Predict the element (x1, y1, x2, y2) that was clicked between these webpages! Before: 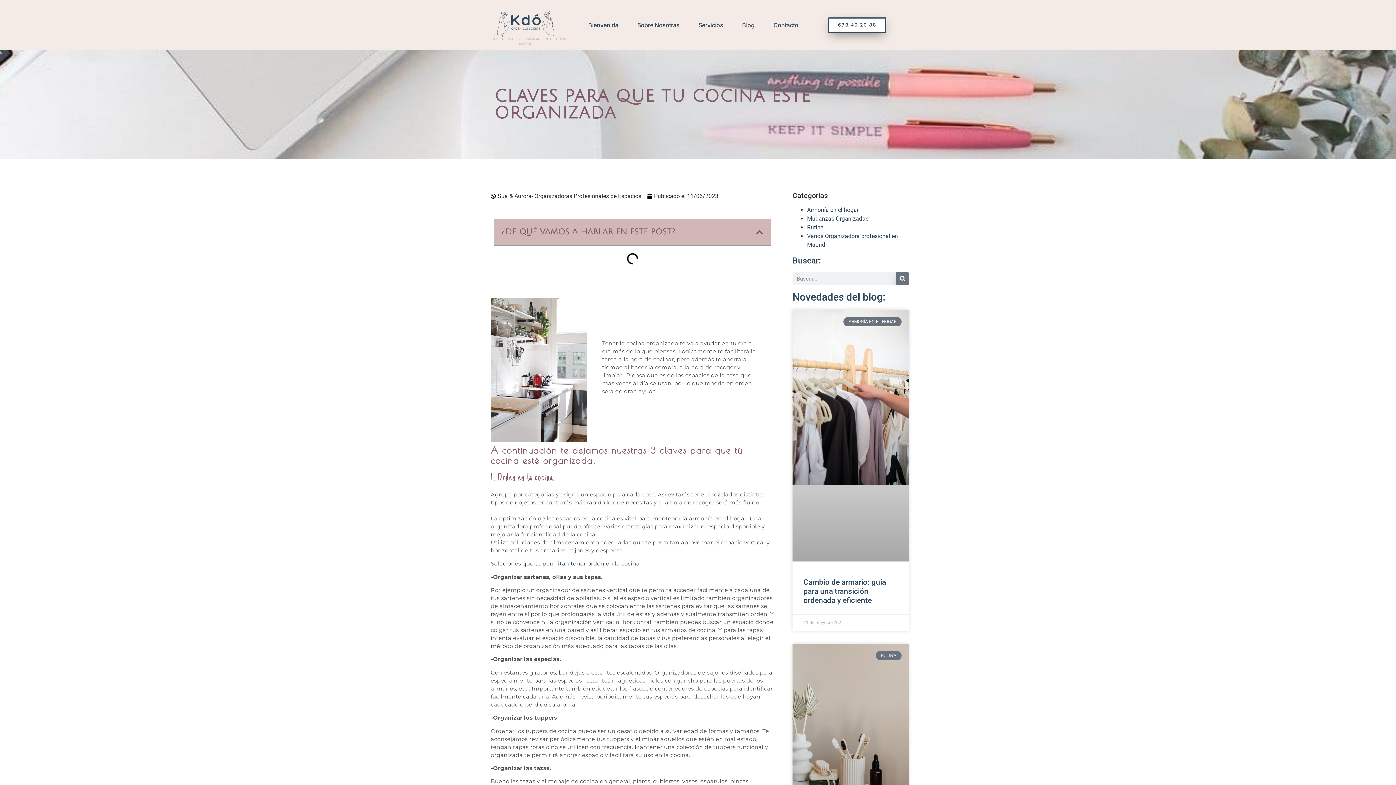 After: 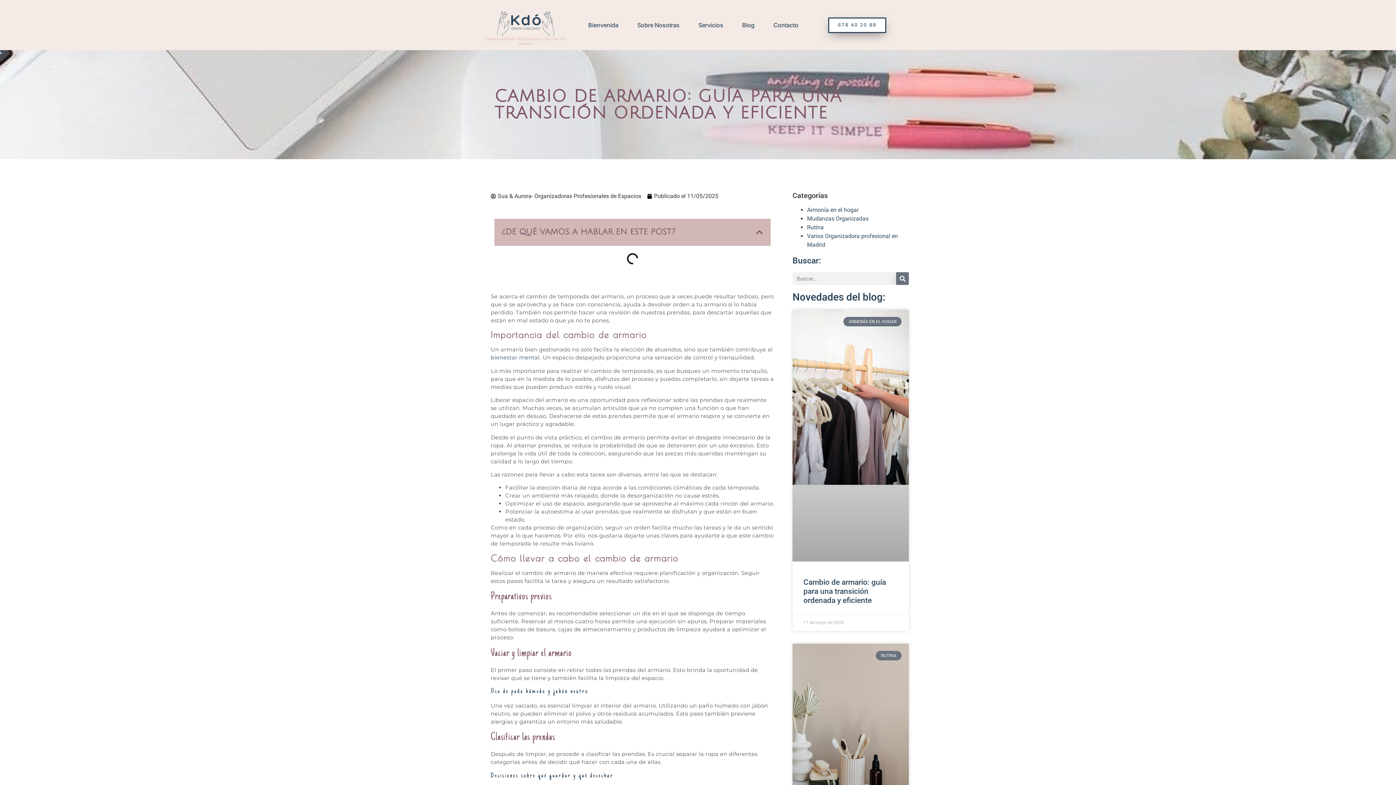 Action: bbox: (792, 309, 909, 561)